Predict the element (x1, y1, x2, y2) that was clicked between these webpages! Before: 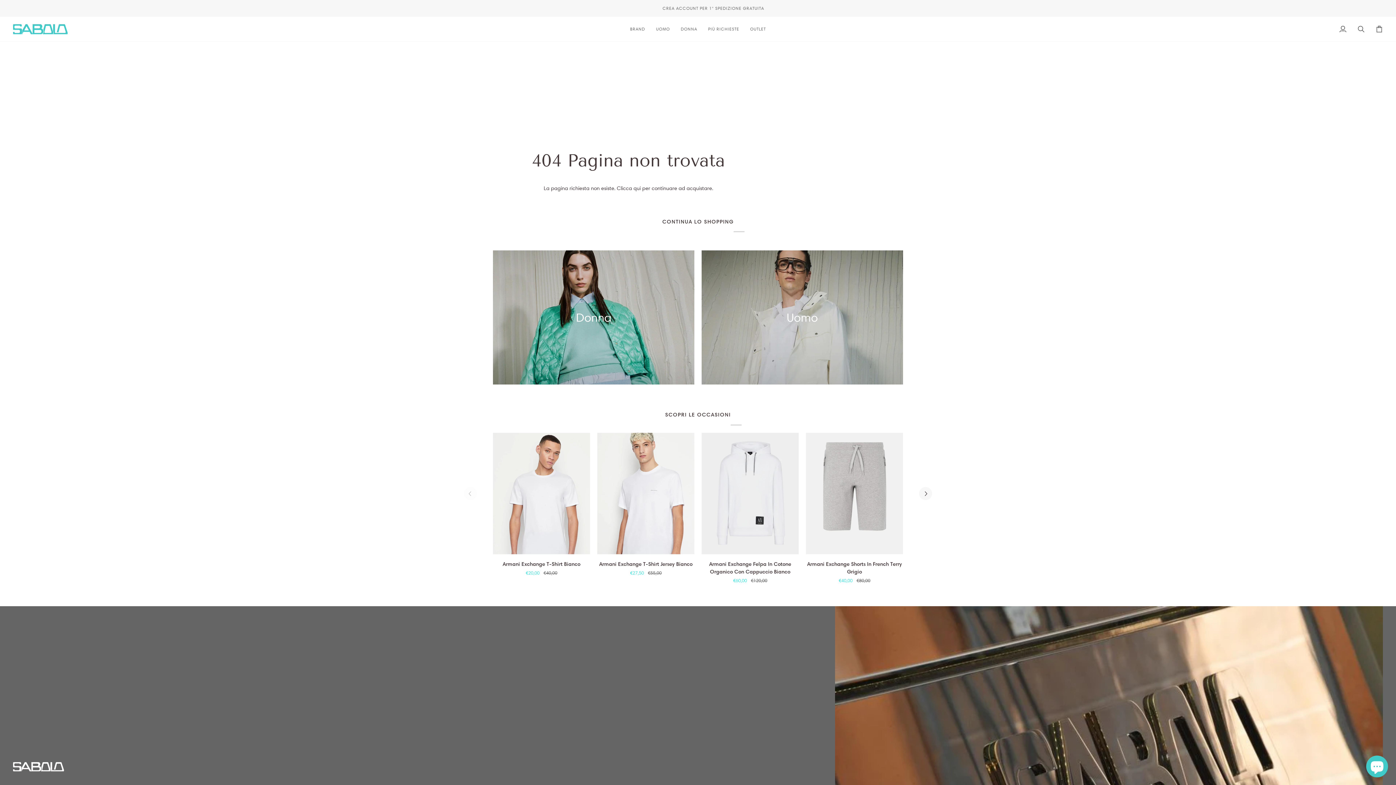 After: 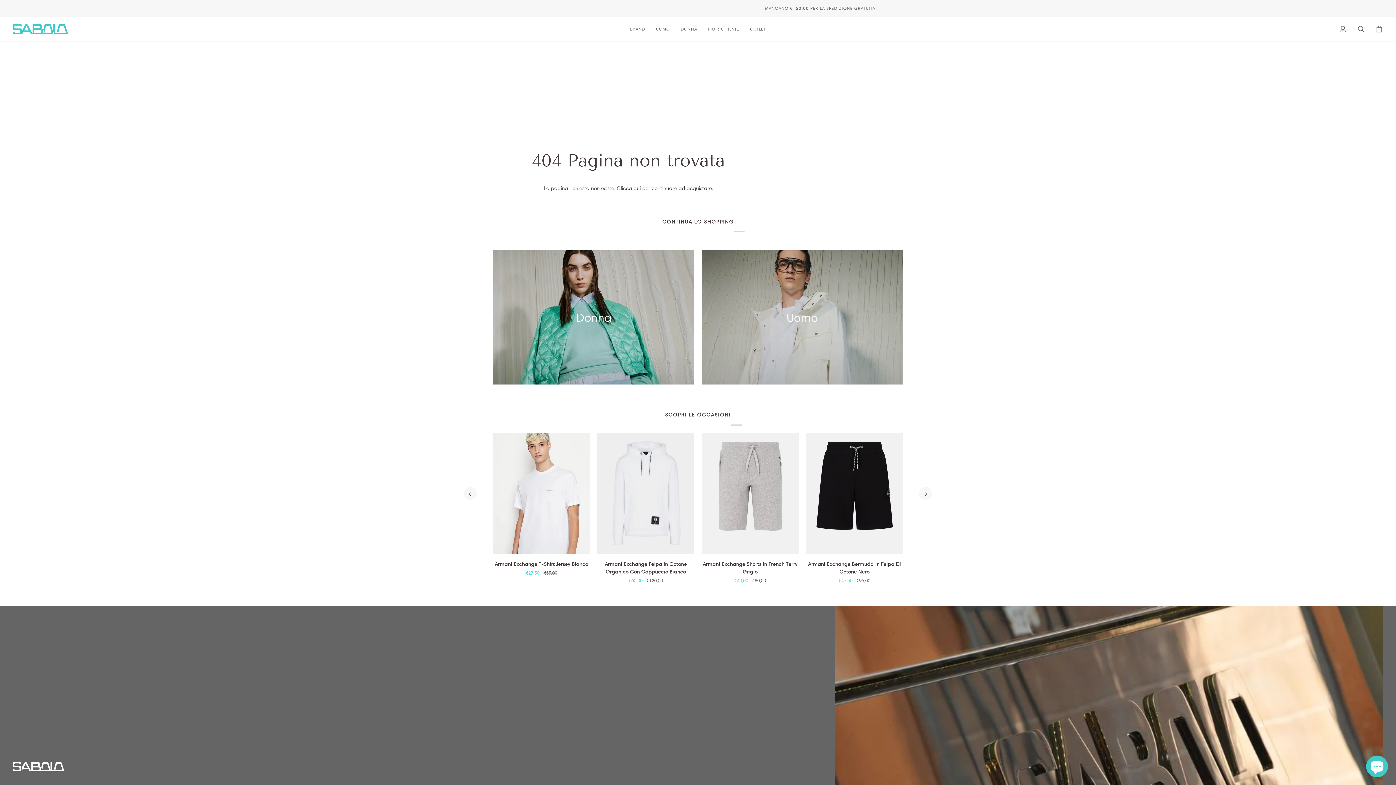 Action: bbox: (919, 487, 932, 500) label: Next